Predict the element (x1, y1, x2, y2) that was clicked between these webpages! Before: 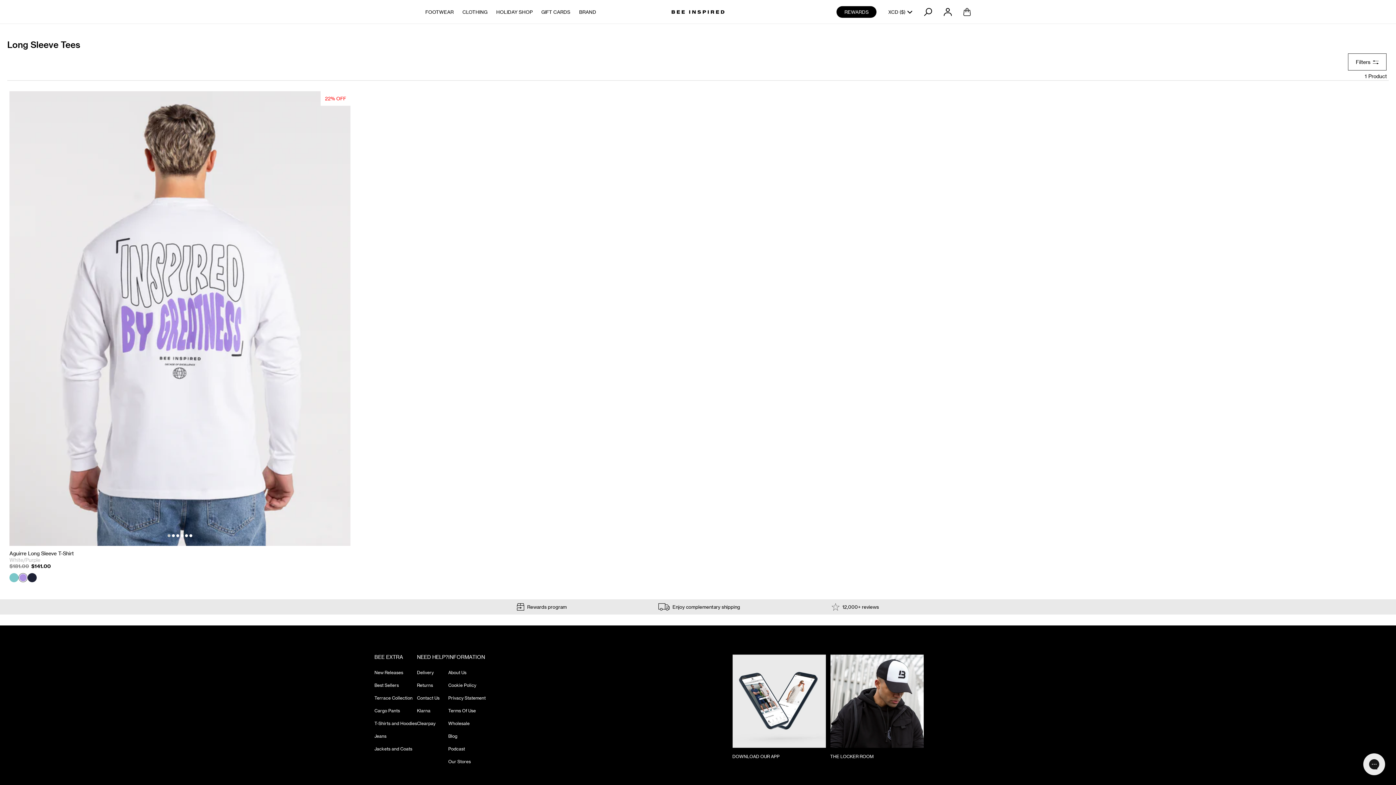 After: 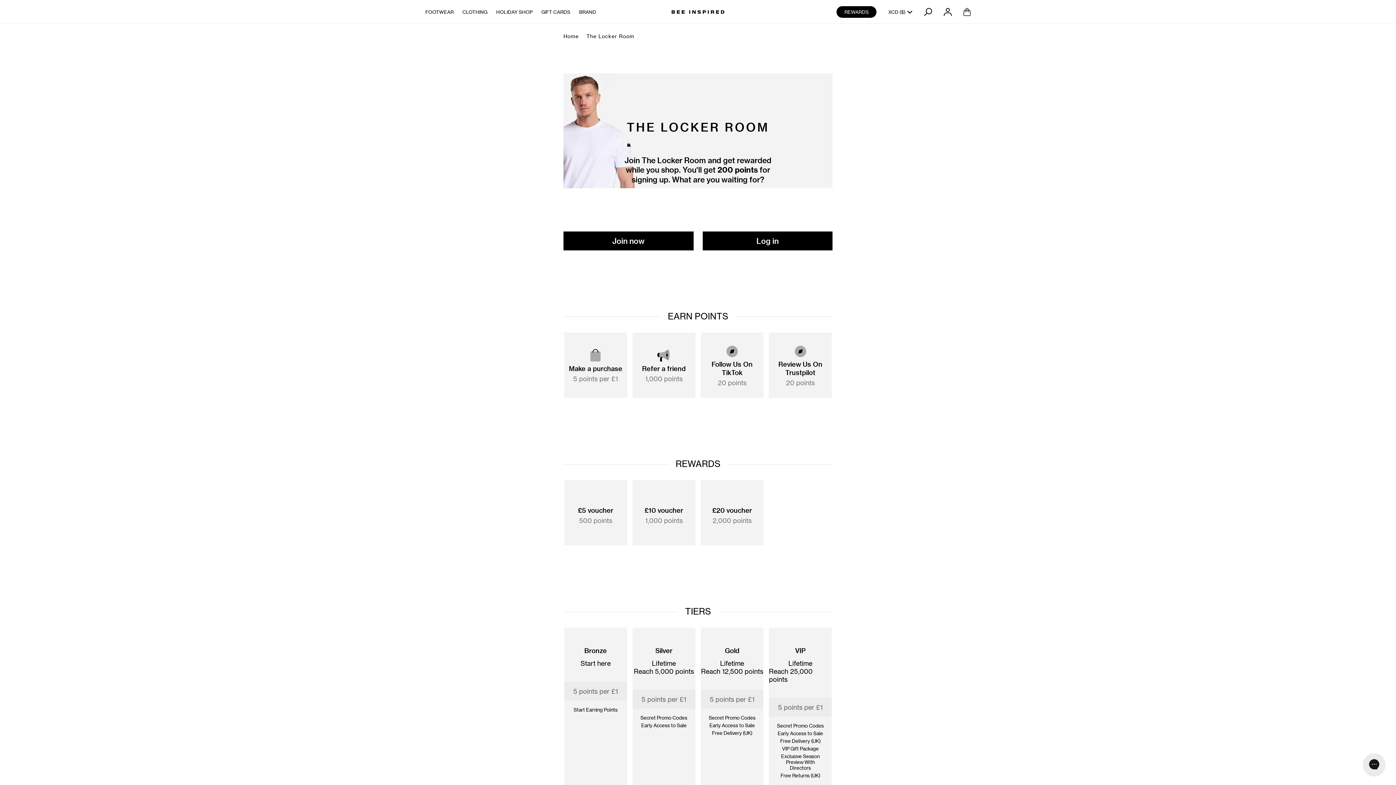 Action: label: REWARDS bbox: (836, 6, 876, 17)